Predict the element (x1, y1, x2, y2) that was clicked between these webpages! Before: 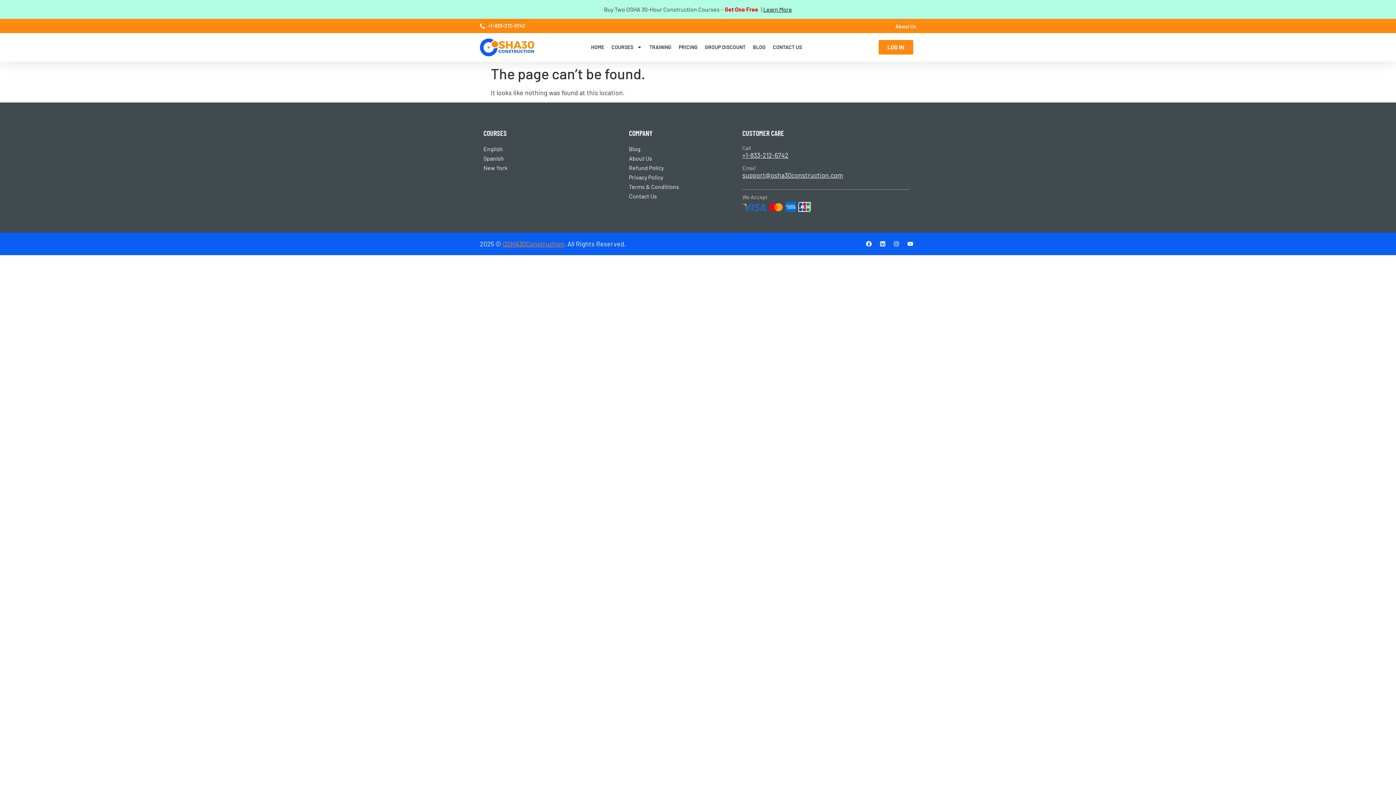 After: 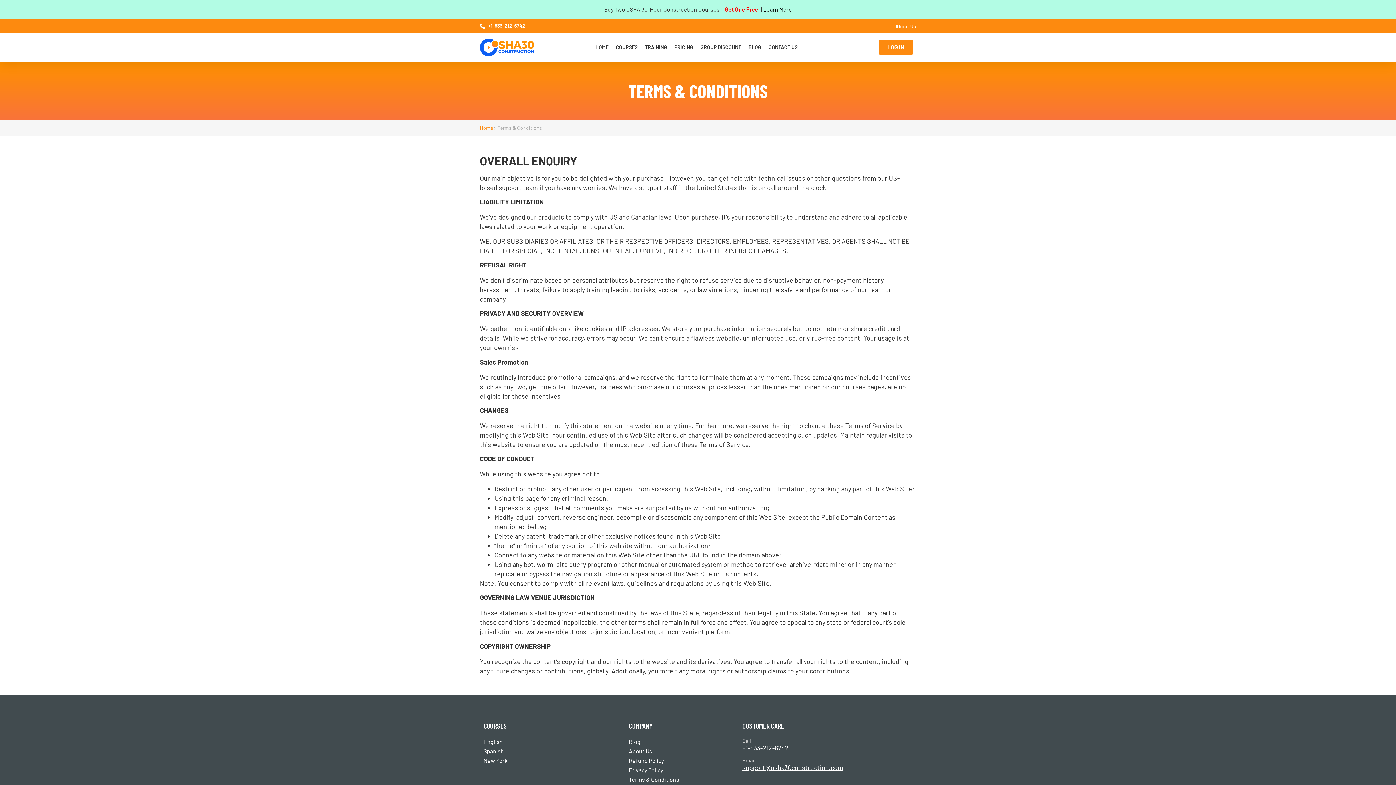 Action: bbox: (629, 182, 738, 191) label: Terms & Conditions